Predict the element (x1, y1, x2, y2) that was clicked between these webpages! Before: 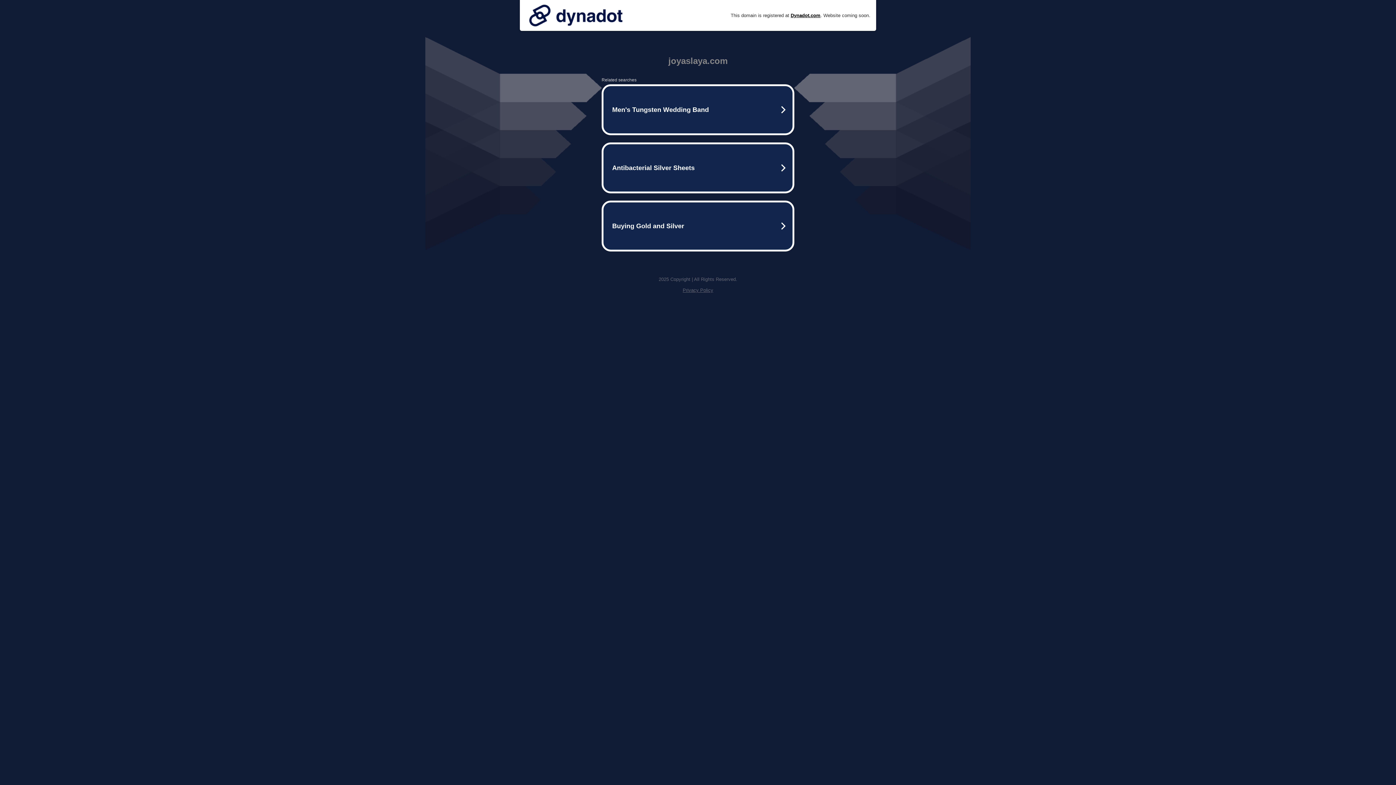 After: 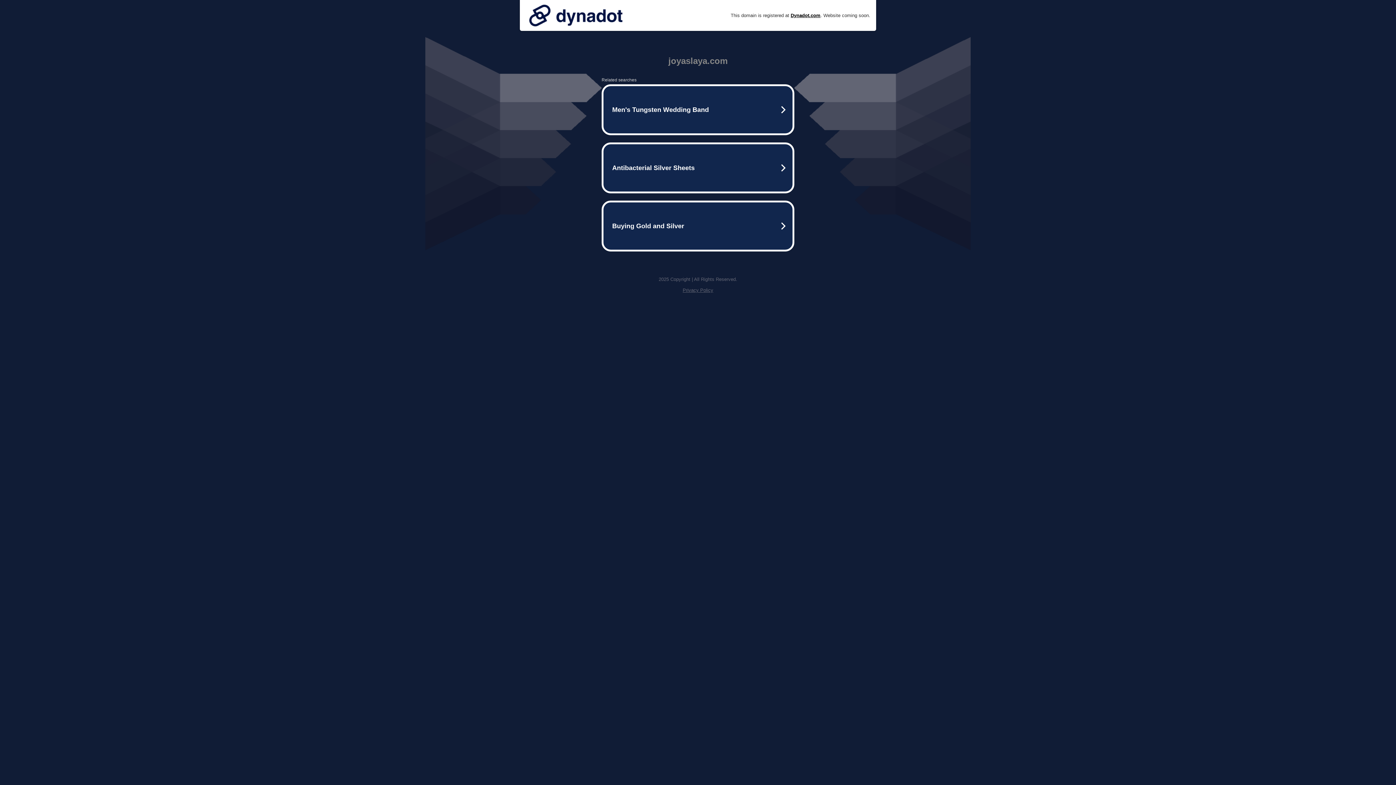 Action: bbox: (525, 0, 626, 30)